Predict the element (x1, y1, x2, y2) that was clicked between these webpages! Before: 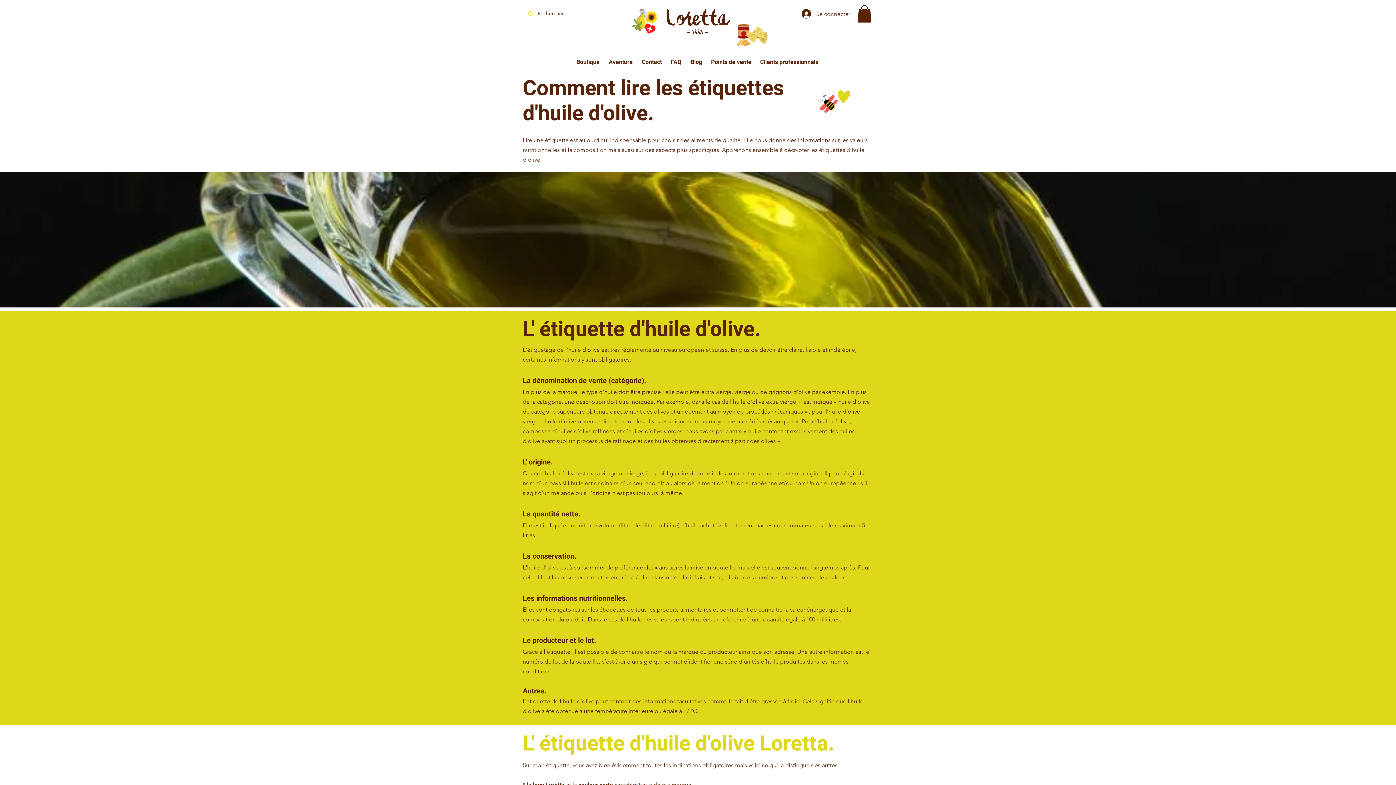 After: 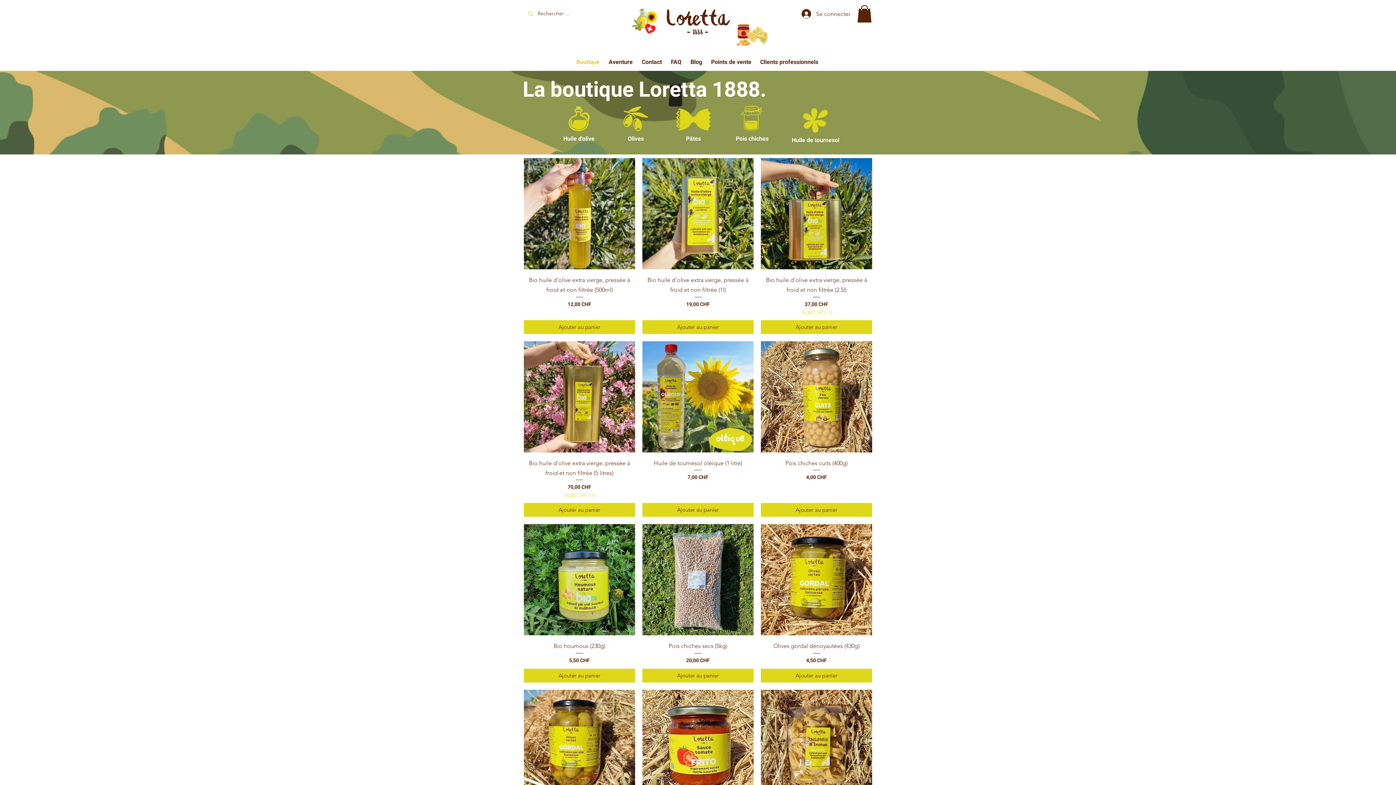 Action: bbox: (572, 55, 604, 68) label: Boutique